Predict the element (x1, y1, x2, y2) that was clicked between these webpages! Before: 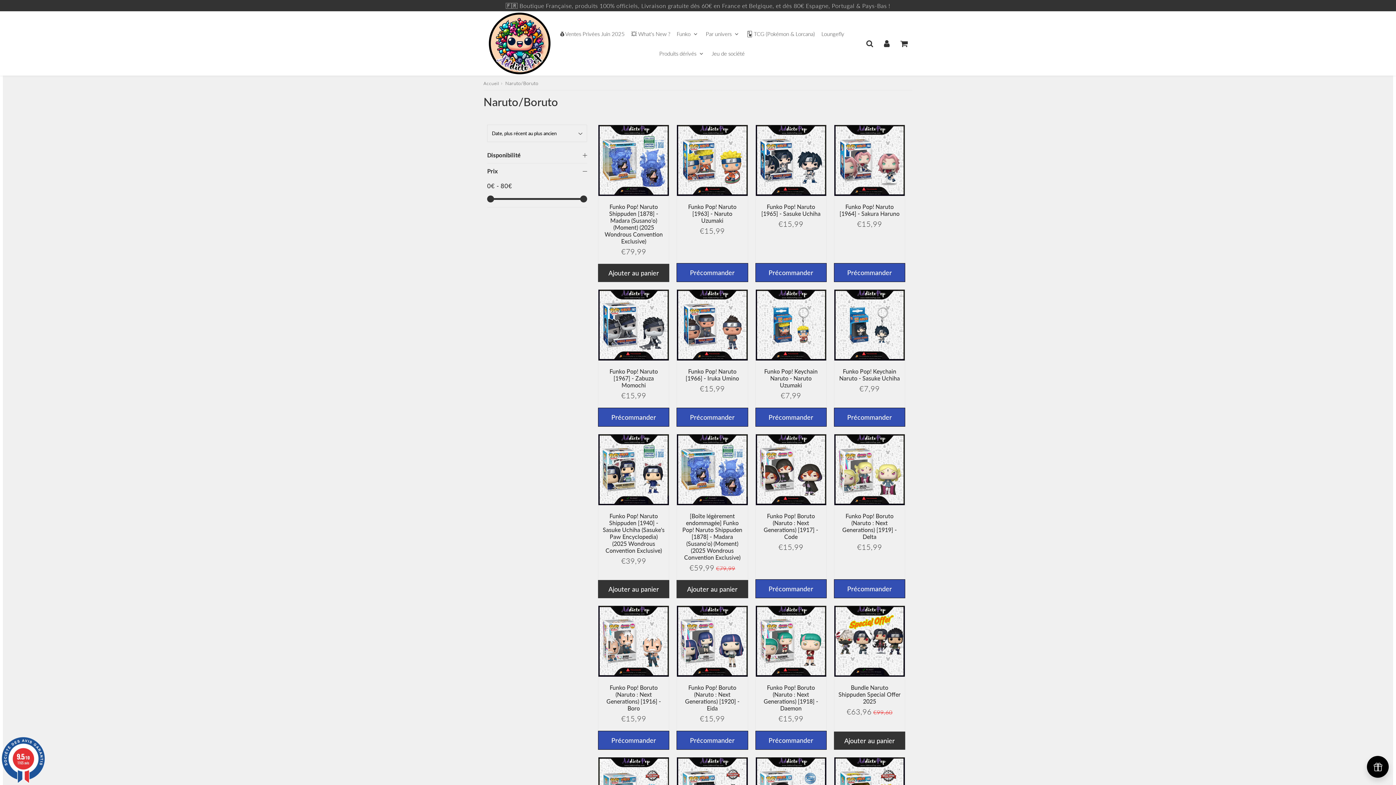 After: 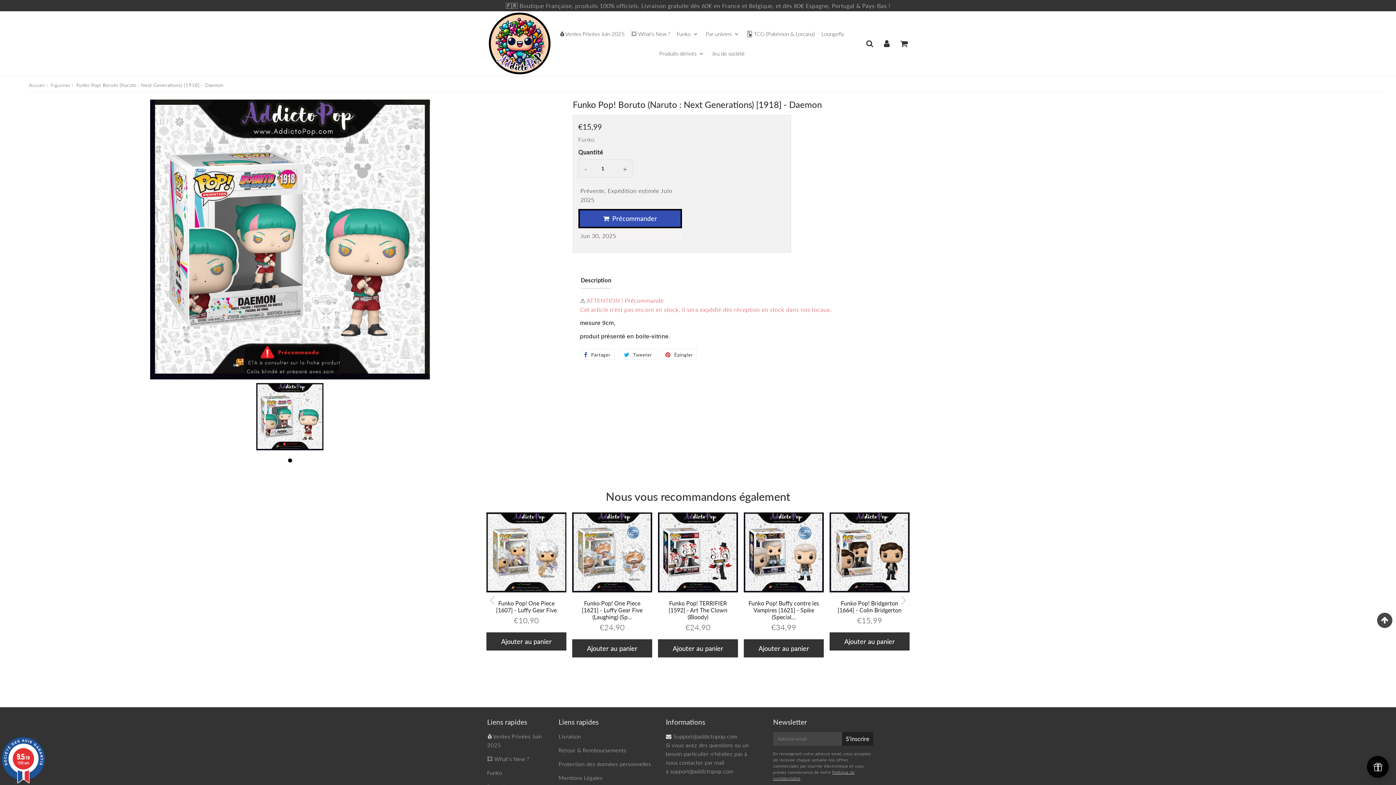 Action: label: Funko Pop! Boruto (Naruto : Next Generations) [1918] - Daemon bbox: (763, 684, 818, 711)